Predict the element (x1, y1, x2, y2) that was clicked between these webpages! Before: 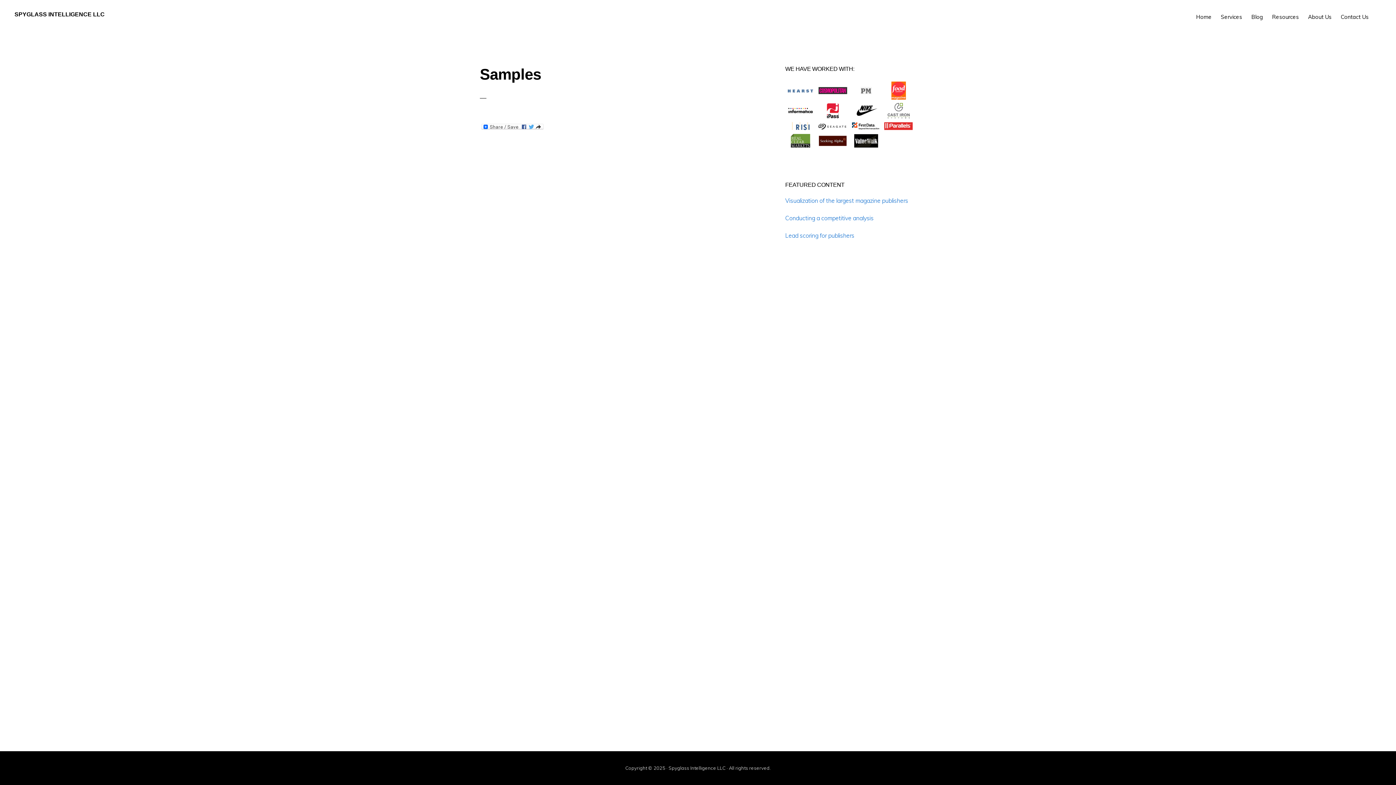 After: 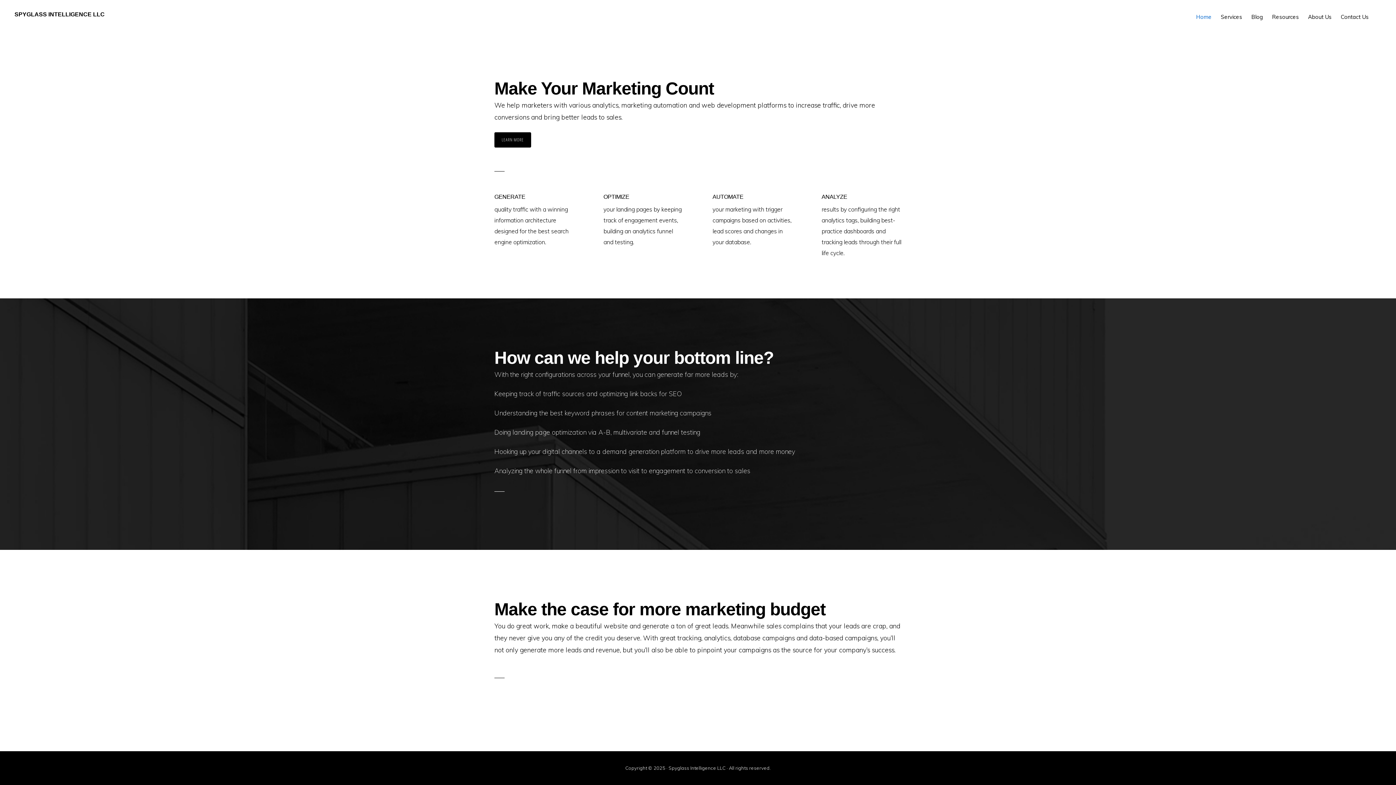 Action: bbox: (14, 11, 104, 17) label: SPYGLASS INTELLIGENCE LLC